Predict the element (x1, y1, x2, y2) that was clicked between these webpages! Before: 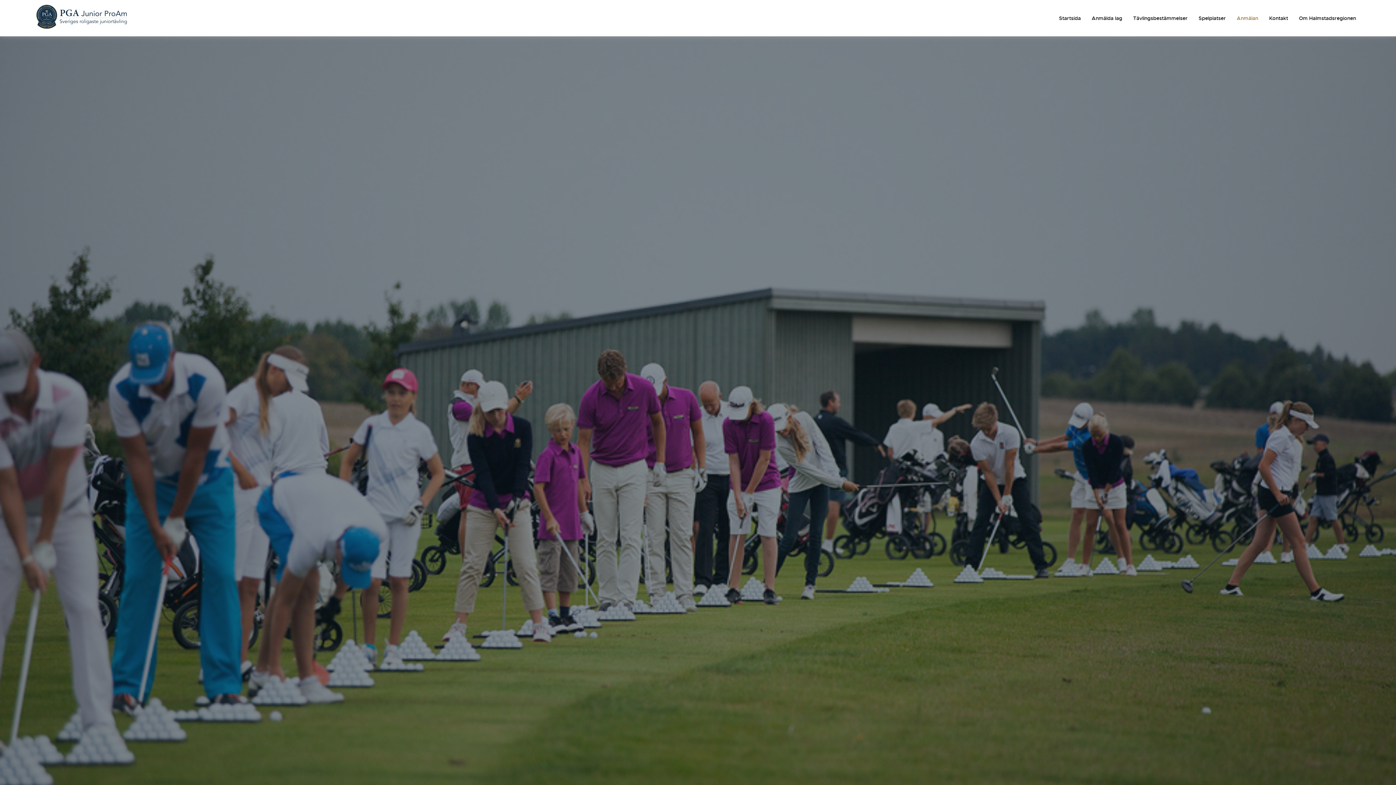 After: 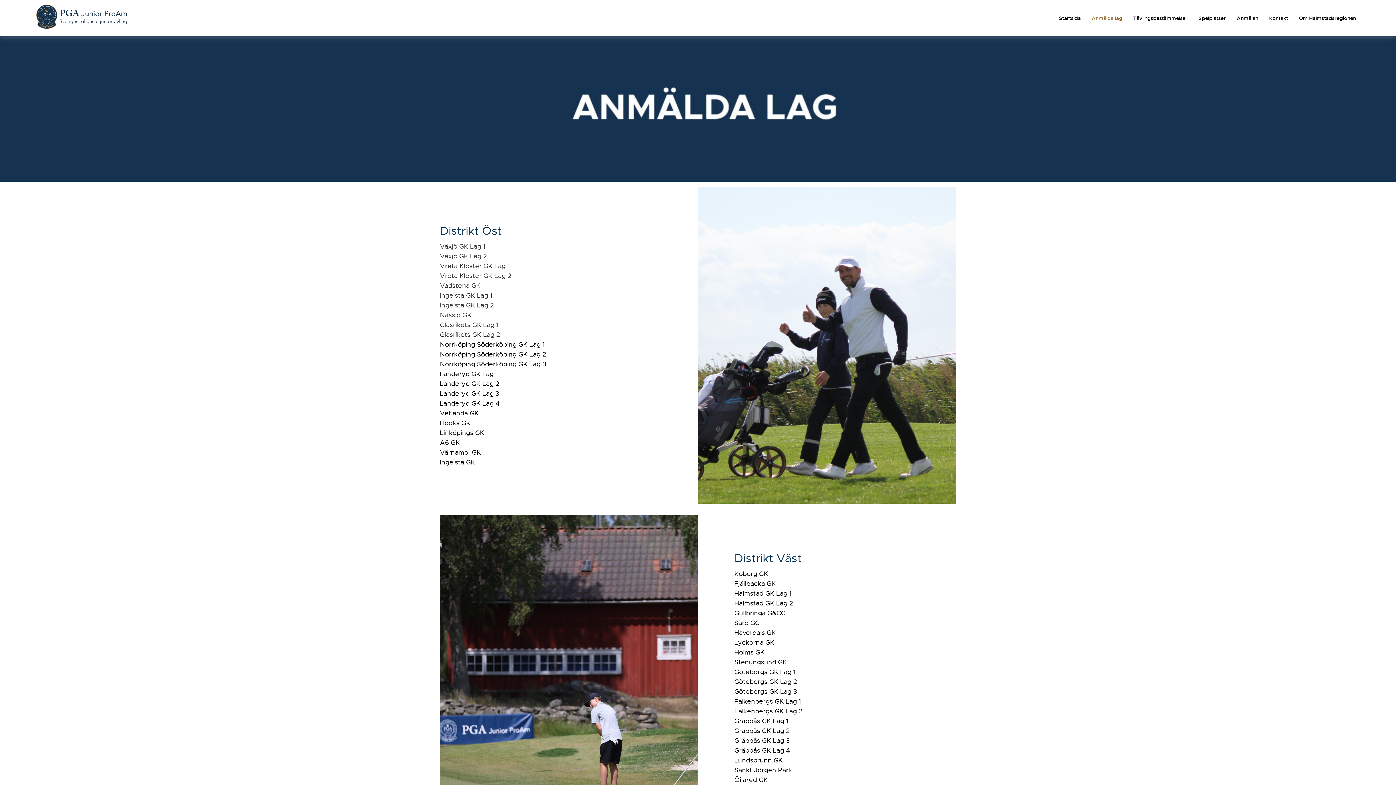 Action: label: Anmälda lag bbox: (1088, 11, 1126, 25)